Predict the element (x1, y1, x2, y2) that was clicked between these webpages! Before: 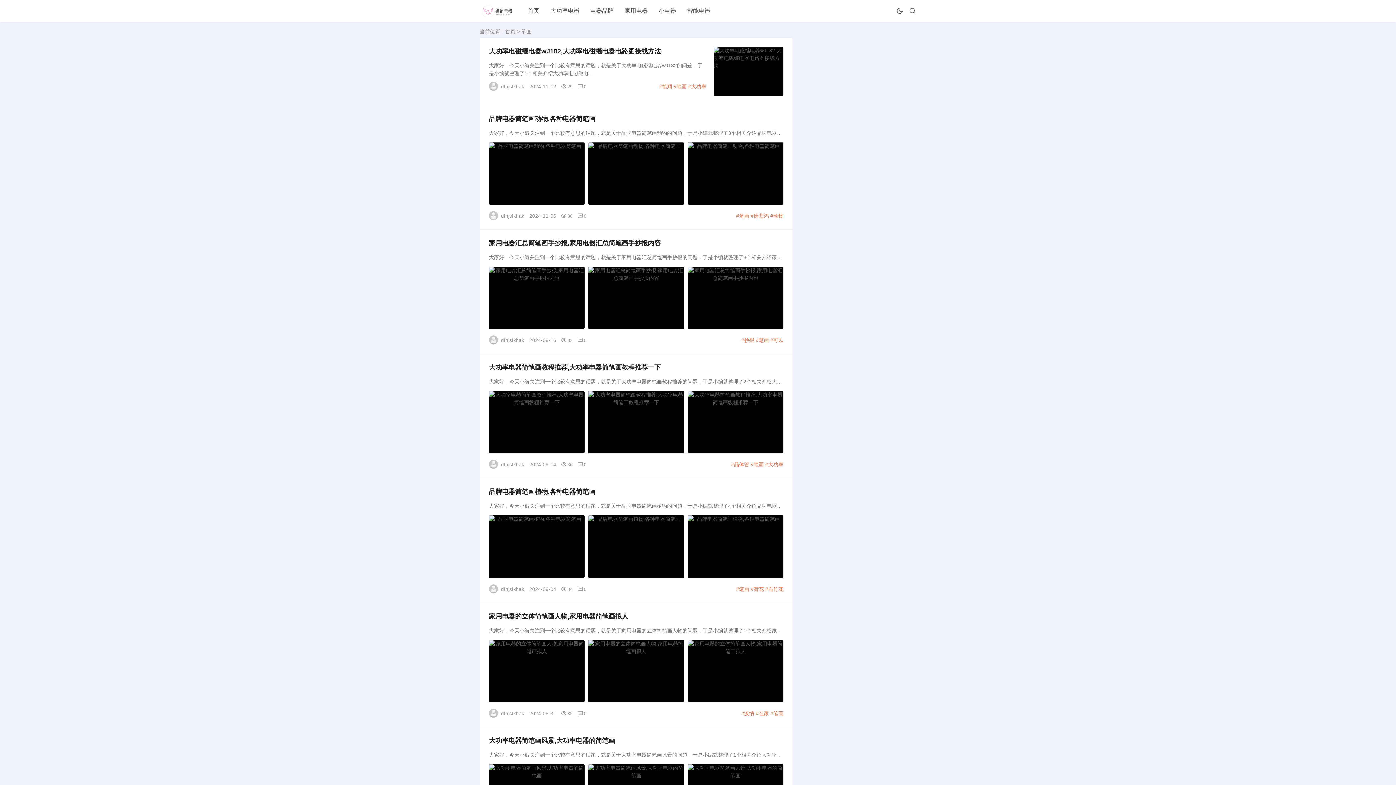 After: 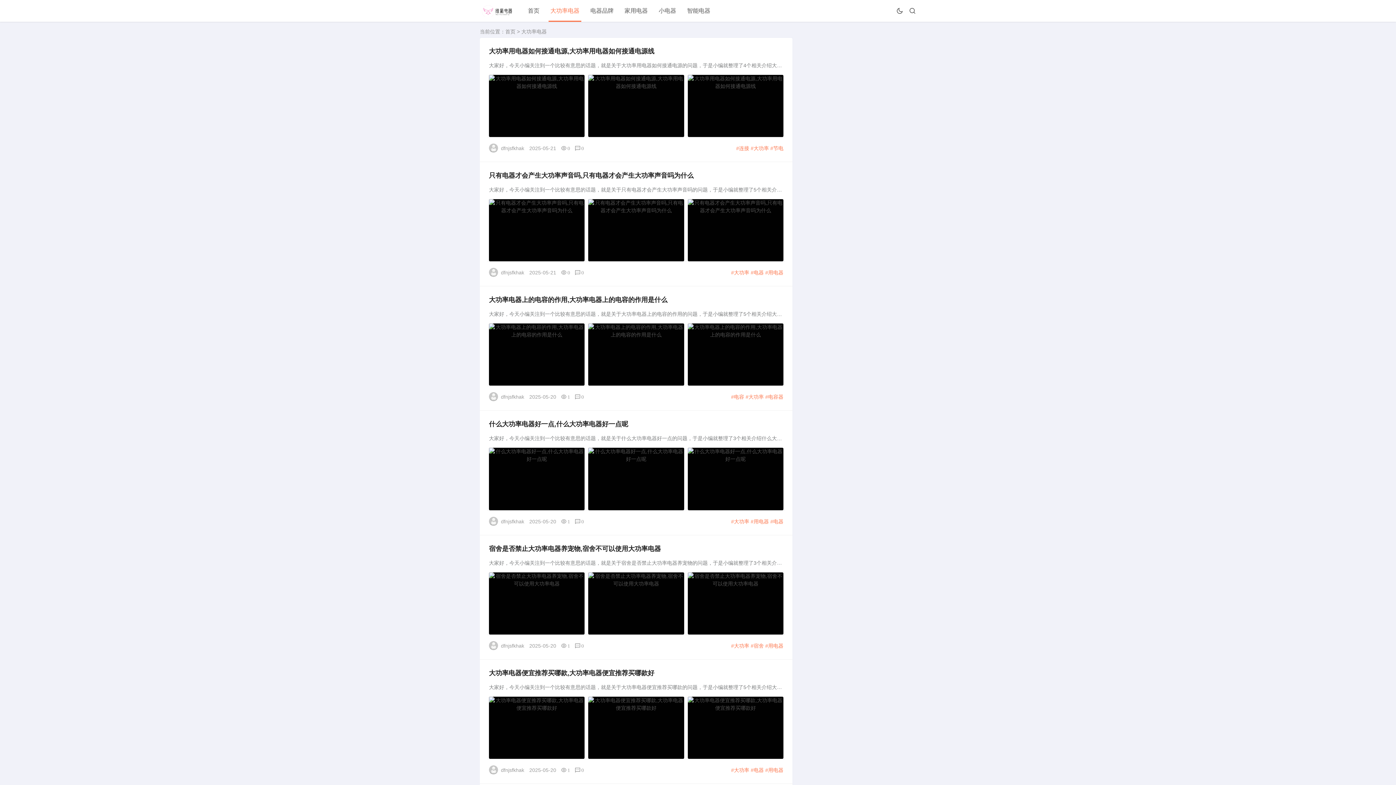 Action: bbox: (550, 7, 579, 13) label: 大功率电器